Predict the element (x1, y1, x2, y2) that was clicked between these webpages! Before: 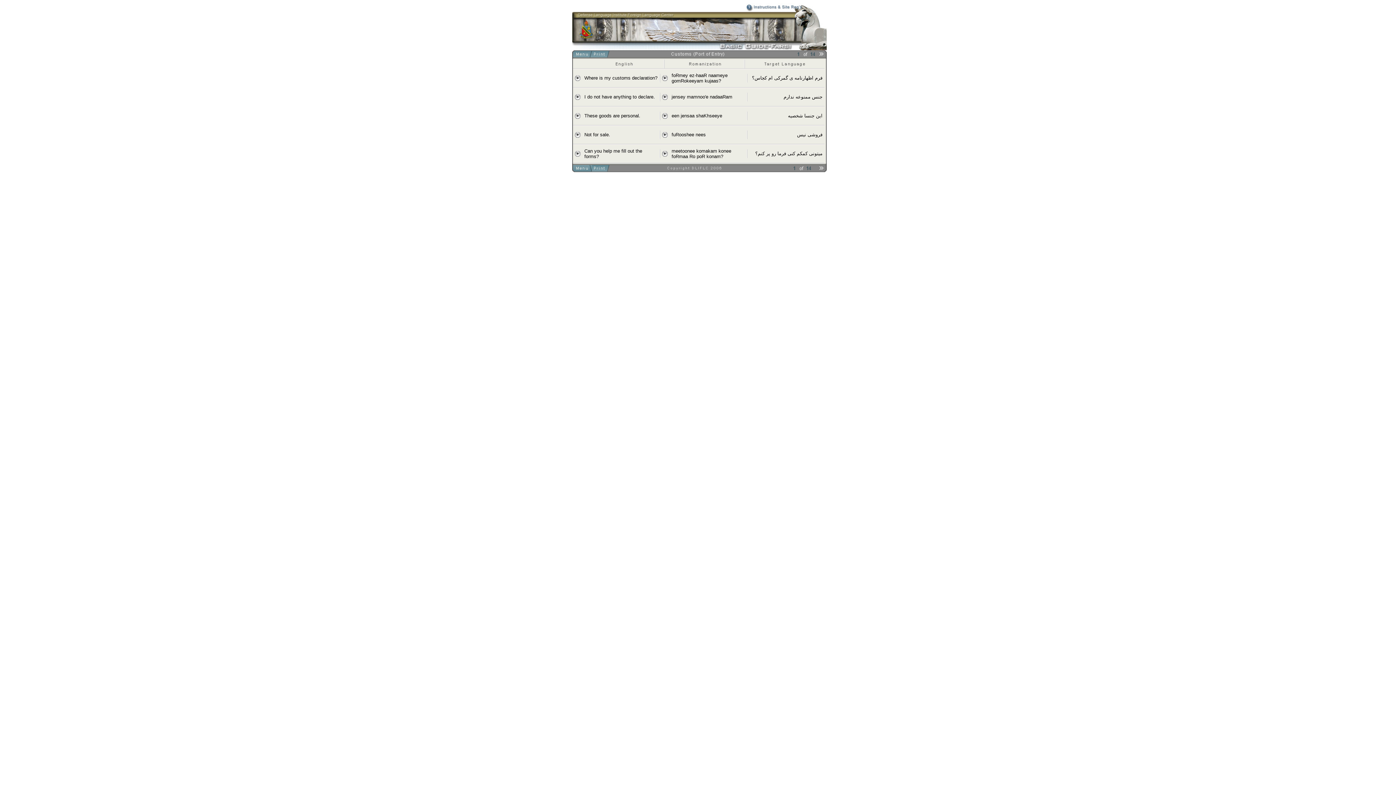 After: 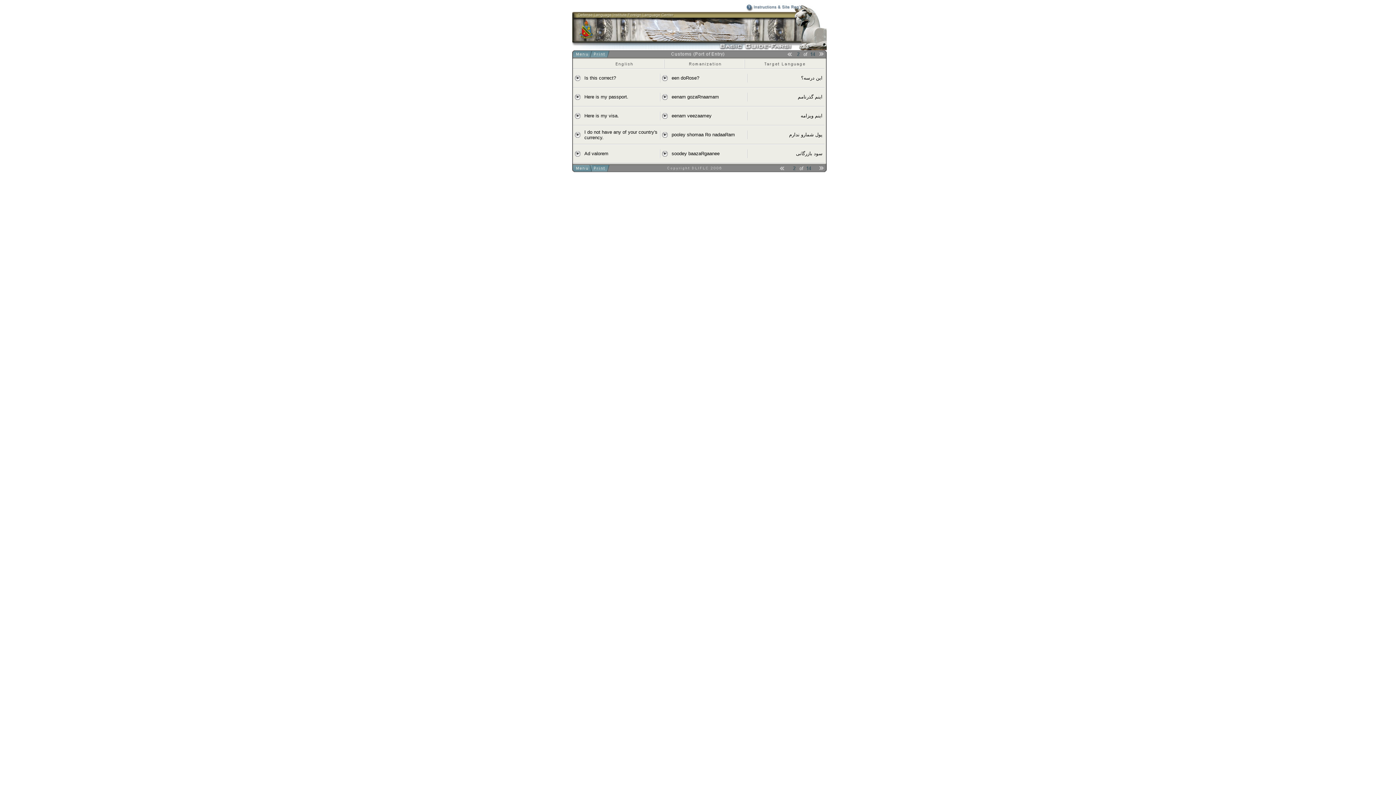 Action: bbox: (819, 52, 824, 58)